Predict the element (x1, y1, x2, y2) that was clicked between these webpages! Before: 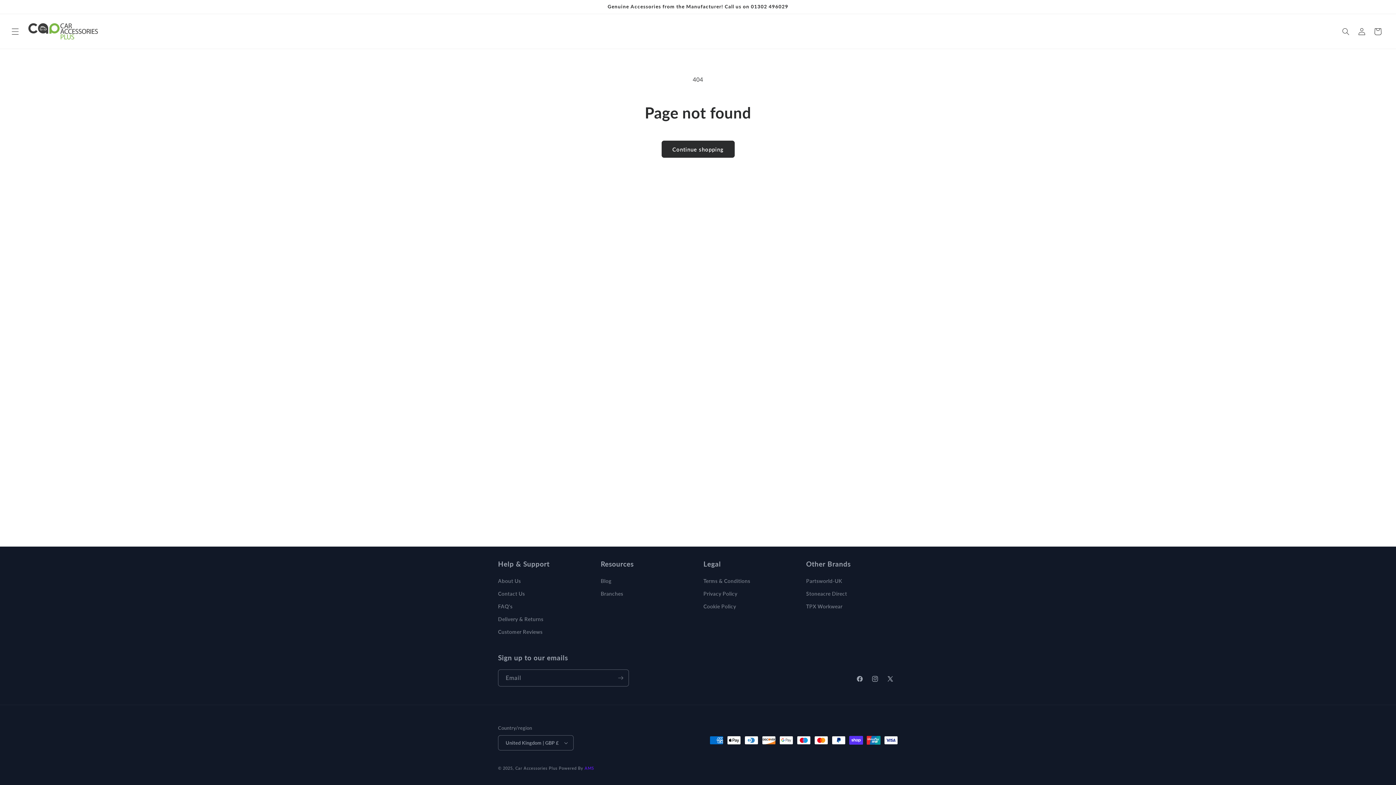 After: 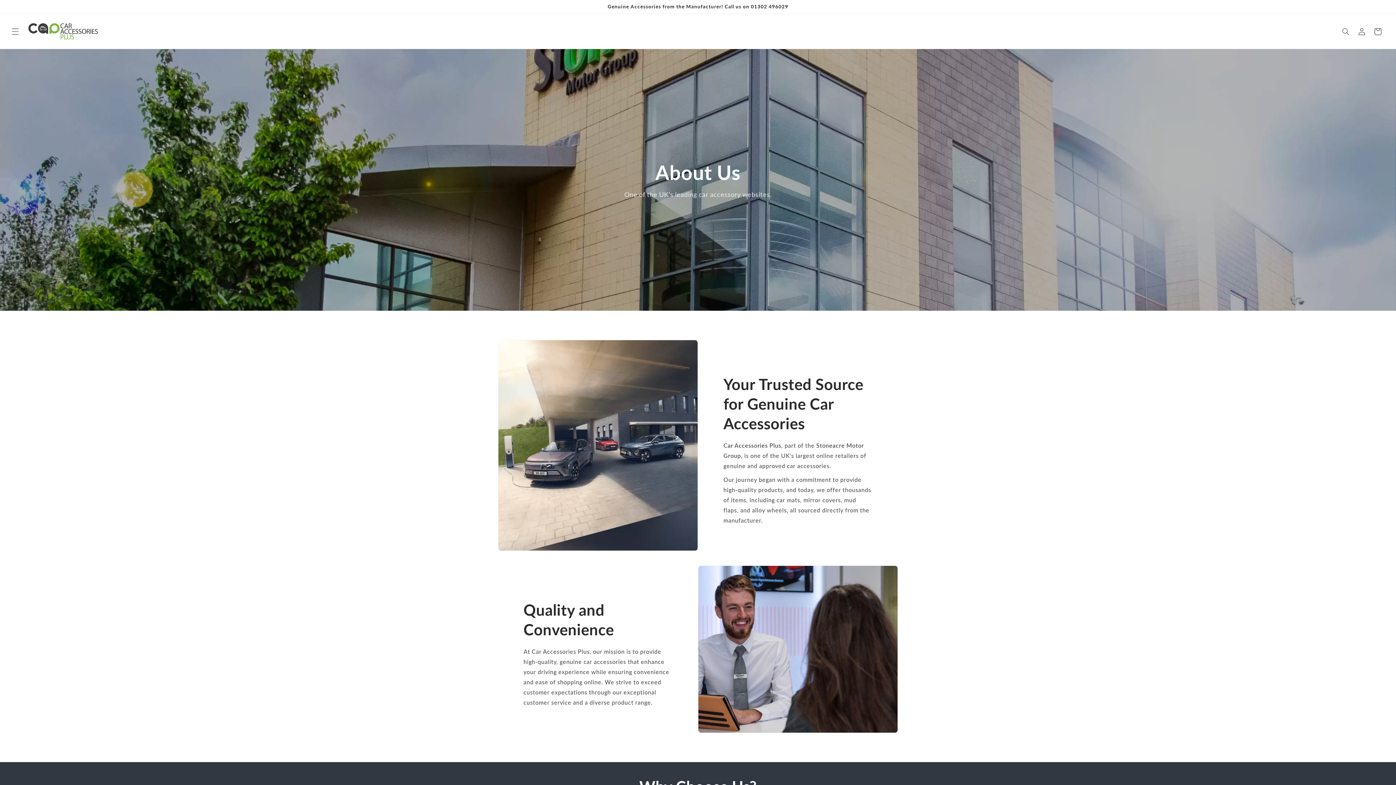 Action: bbox: (498, 576, 521, 587) label: About Us